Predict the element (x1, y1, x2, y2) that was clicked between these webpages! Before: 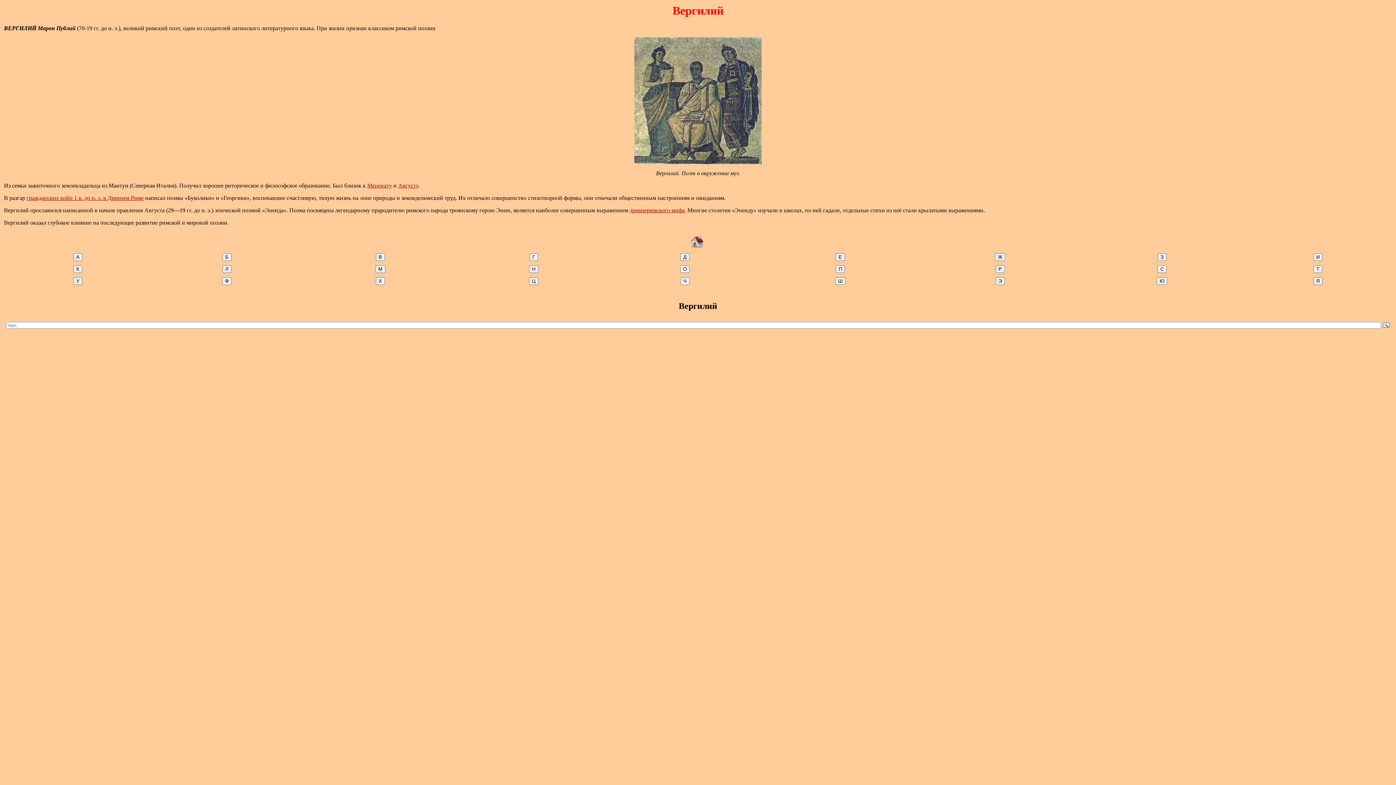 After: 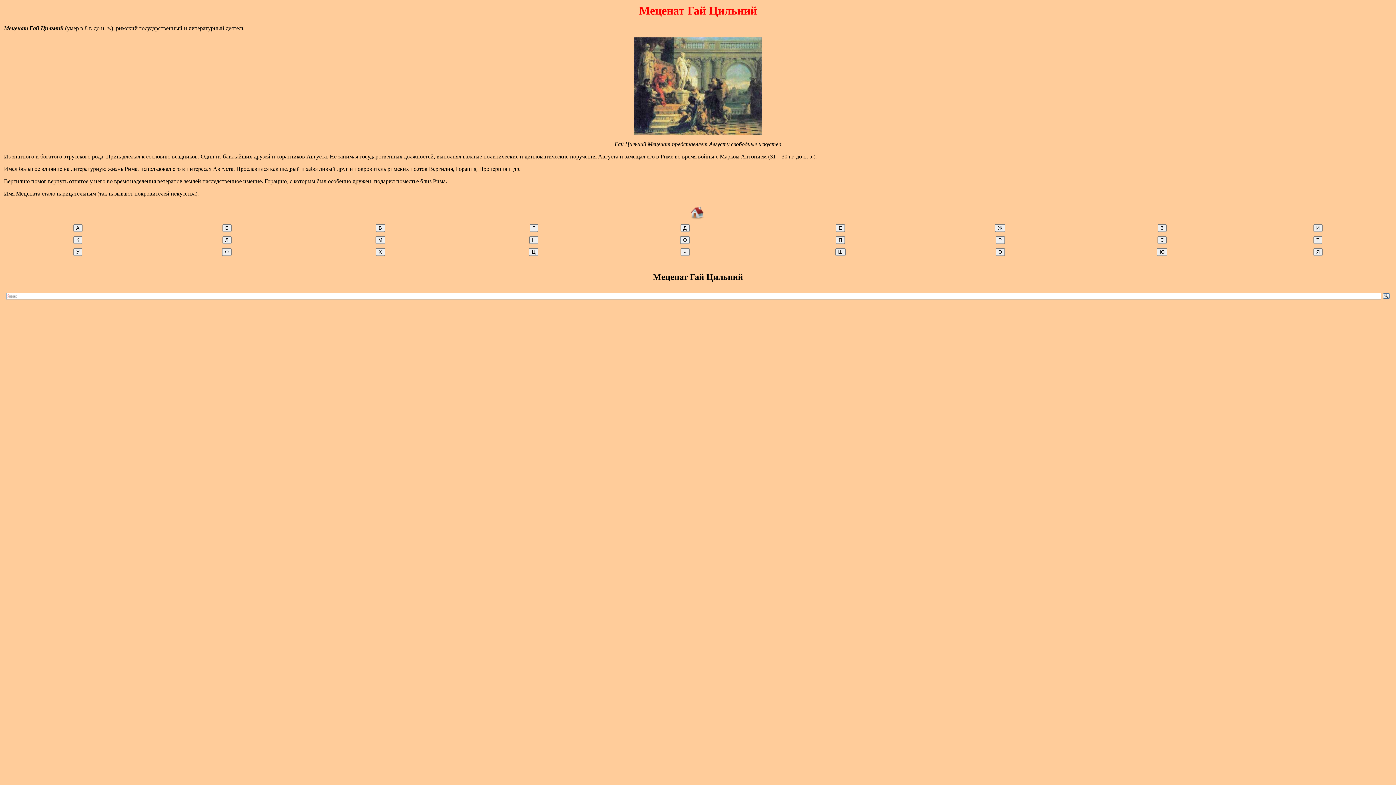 Action: label: Меценату bbox: (367, 182, 392, 188)